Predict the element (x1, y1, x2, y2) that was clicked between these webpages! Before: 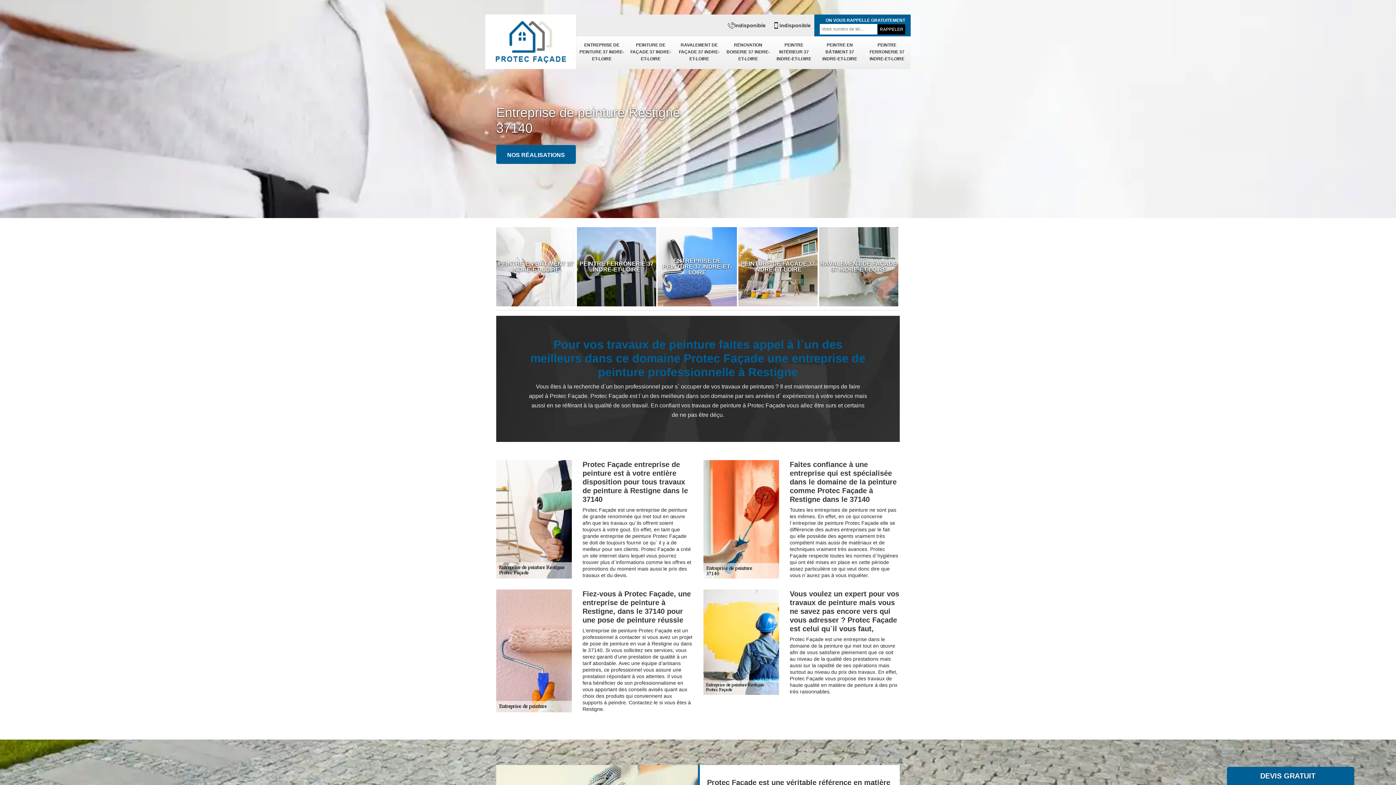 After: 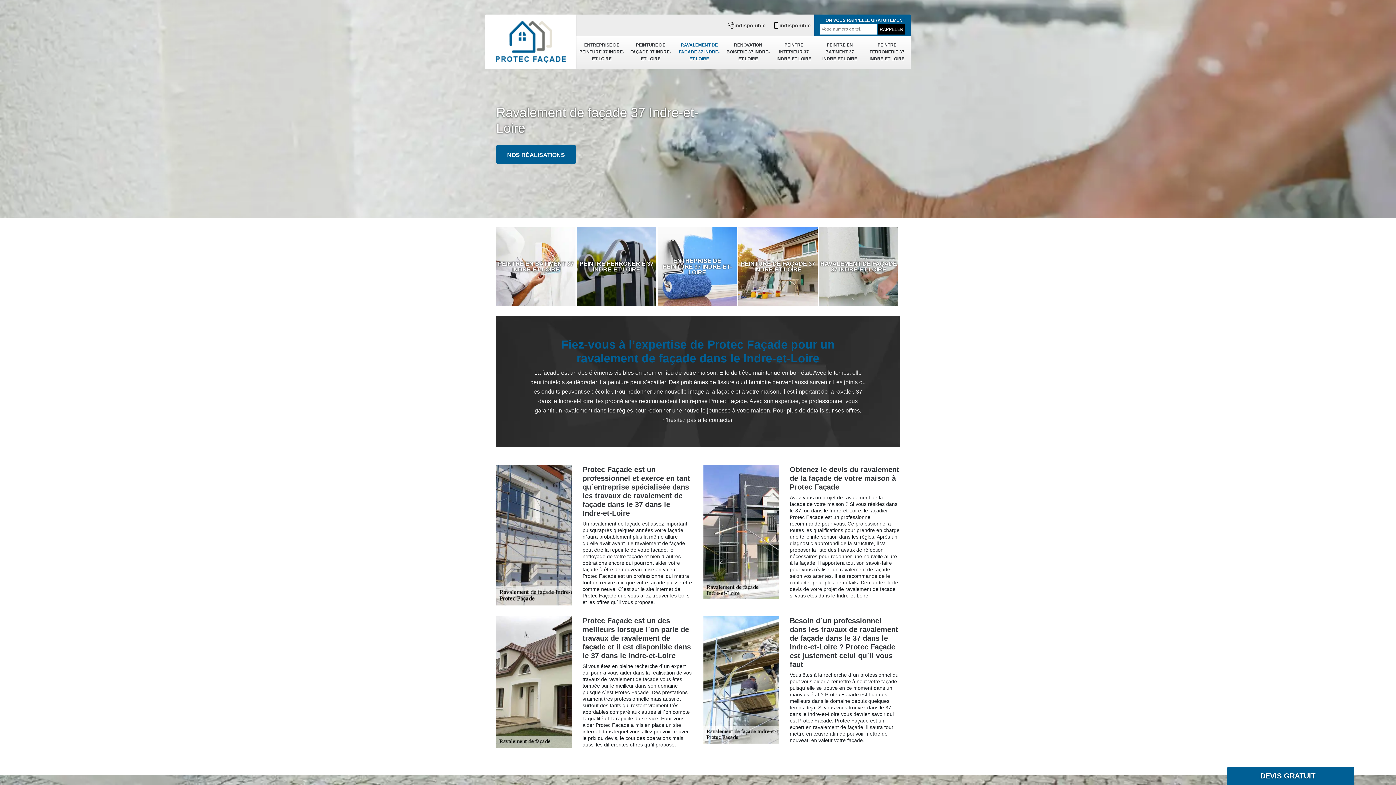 Action: bbox: (581, 223, 660, 310) label: RAVALEMENT DE FAÇADE 37 INDRE-ET-LOIRE